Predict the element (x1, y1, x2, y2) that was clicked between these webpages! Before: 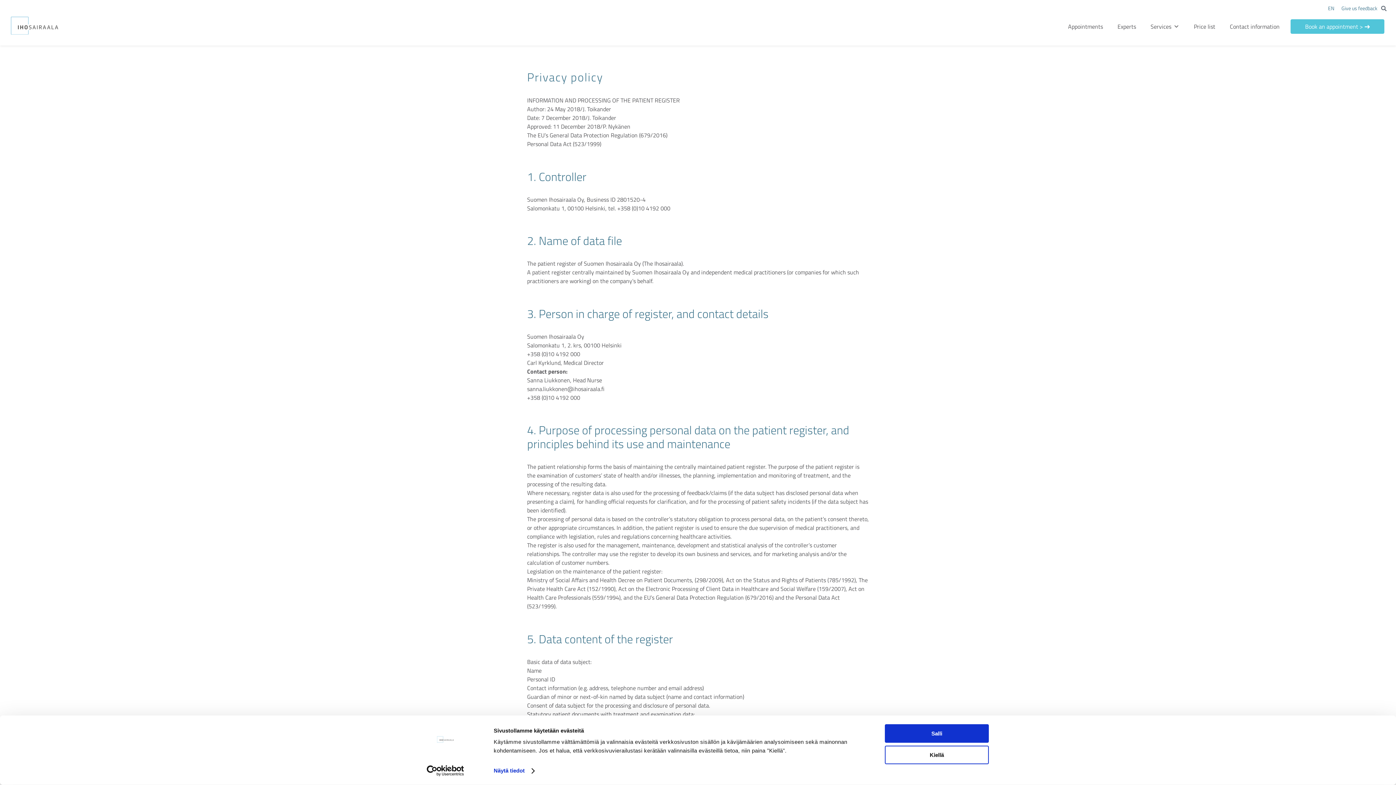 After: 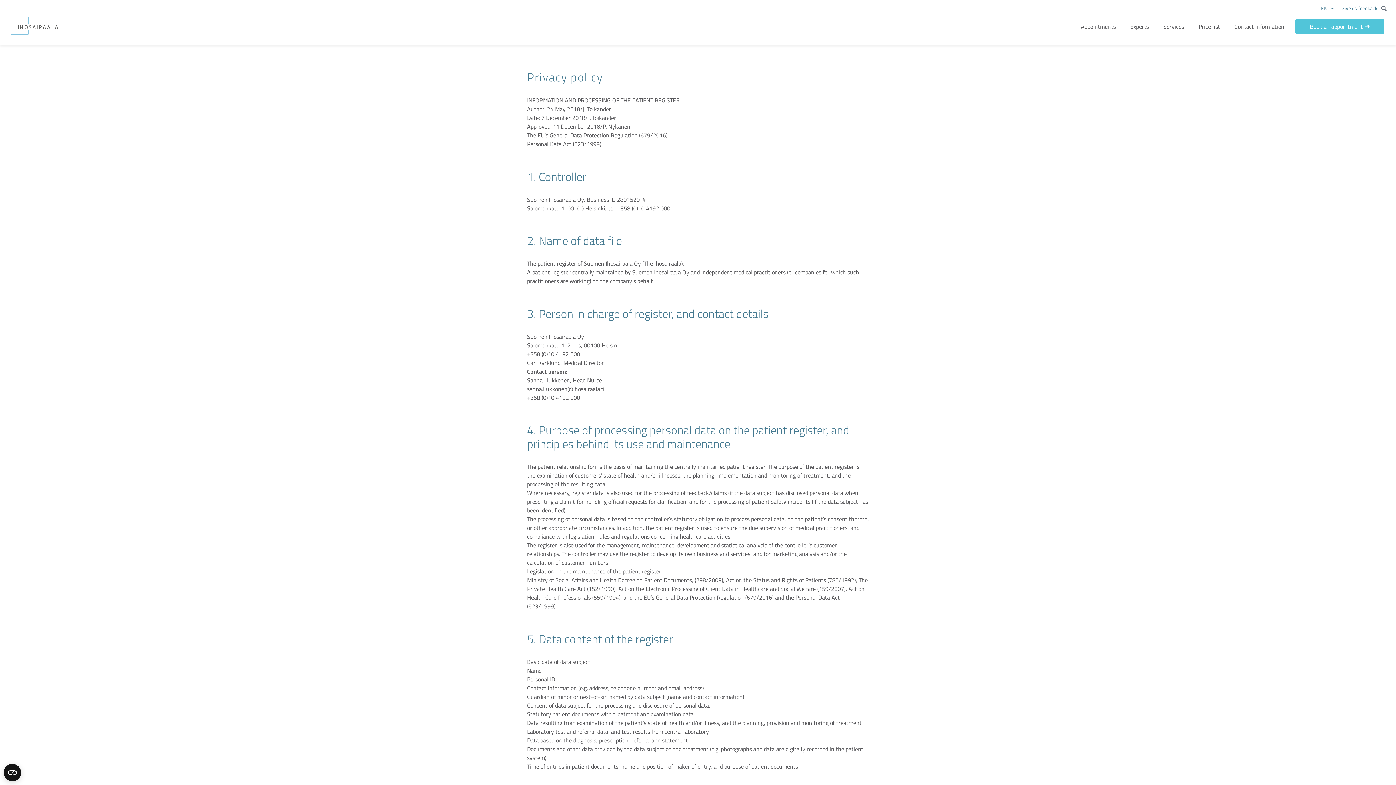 Action: bbox: (885, 745, 989, 764) label: Kiellä